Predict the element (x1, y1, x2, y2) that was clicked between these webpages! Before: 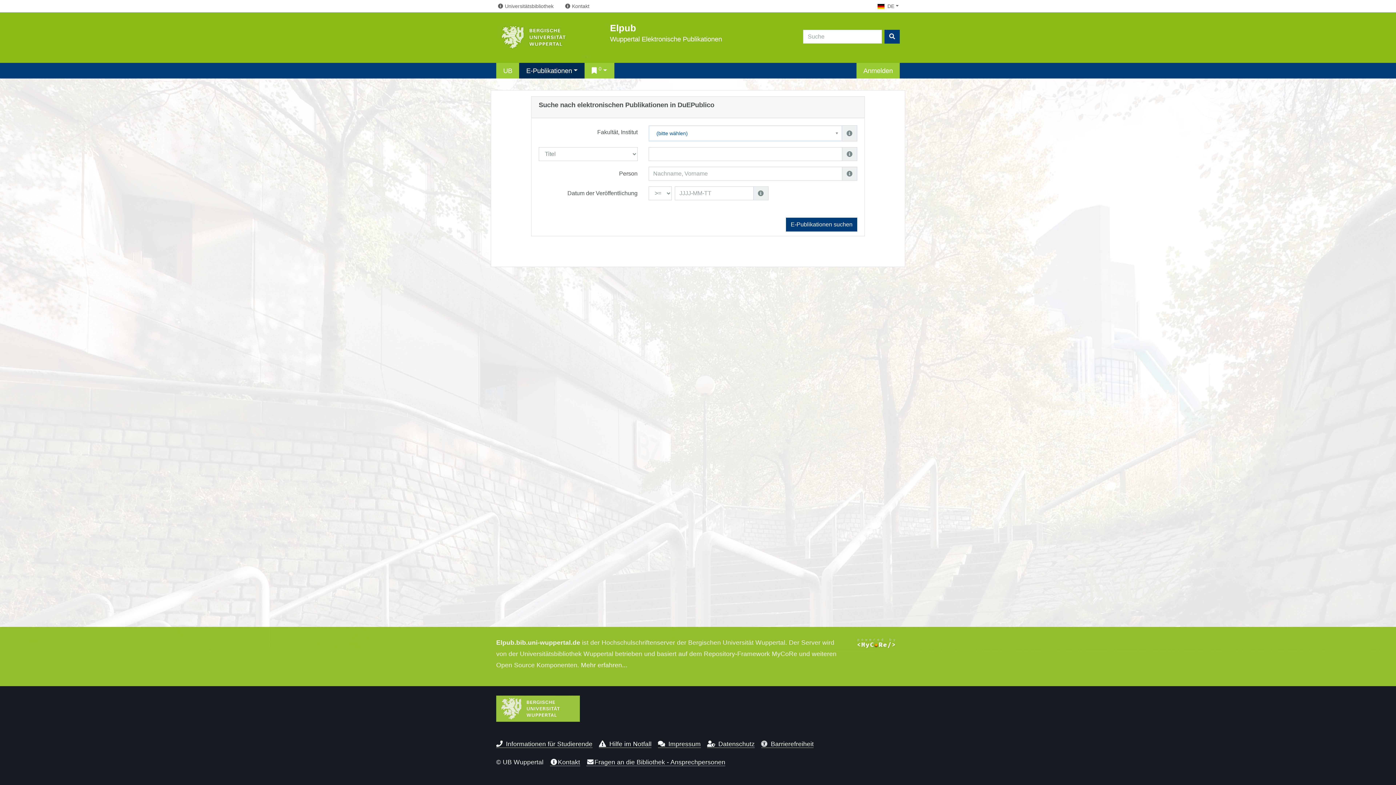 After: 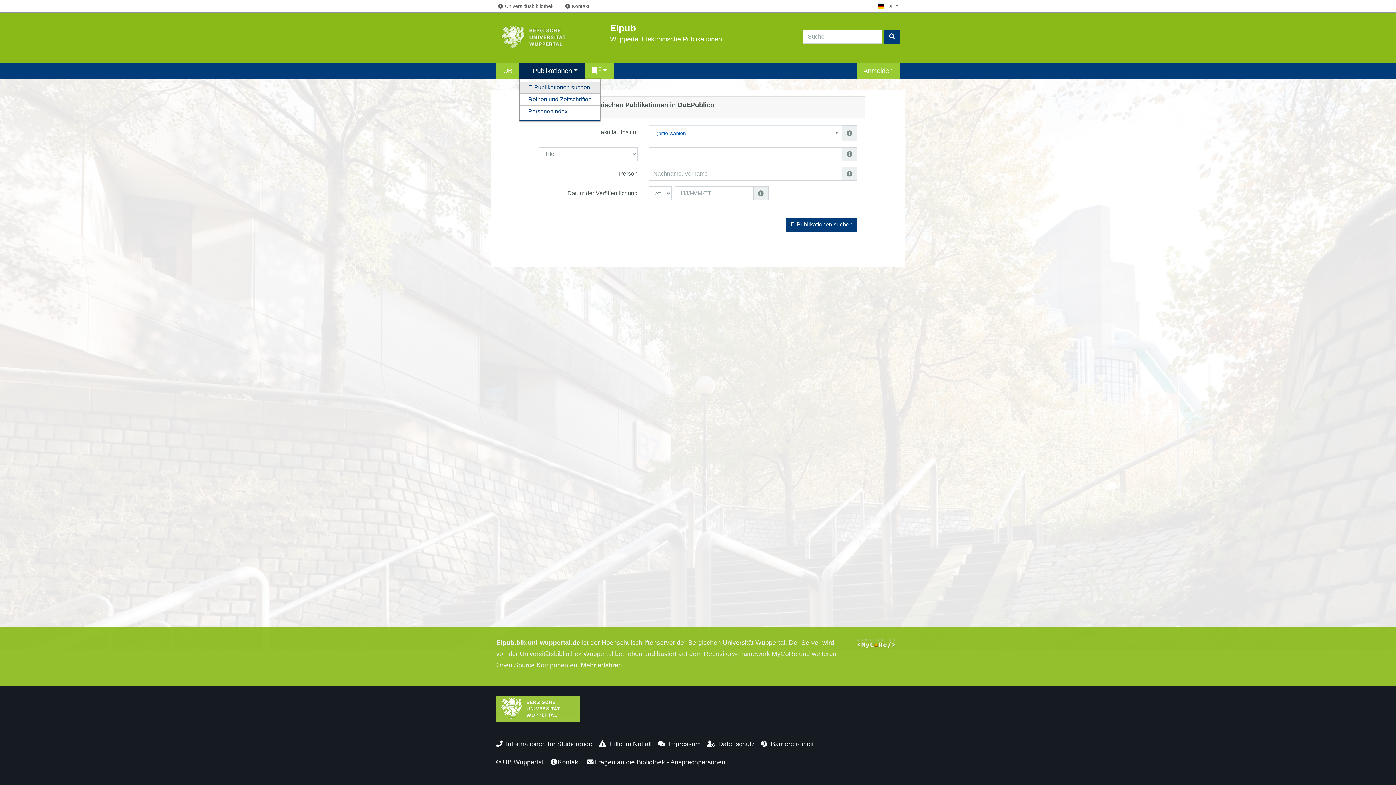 Action: label: E-Publikationen bbox: (519, 62, 584, 78)